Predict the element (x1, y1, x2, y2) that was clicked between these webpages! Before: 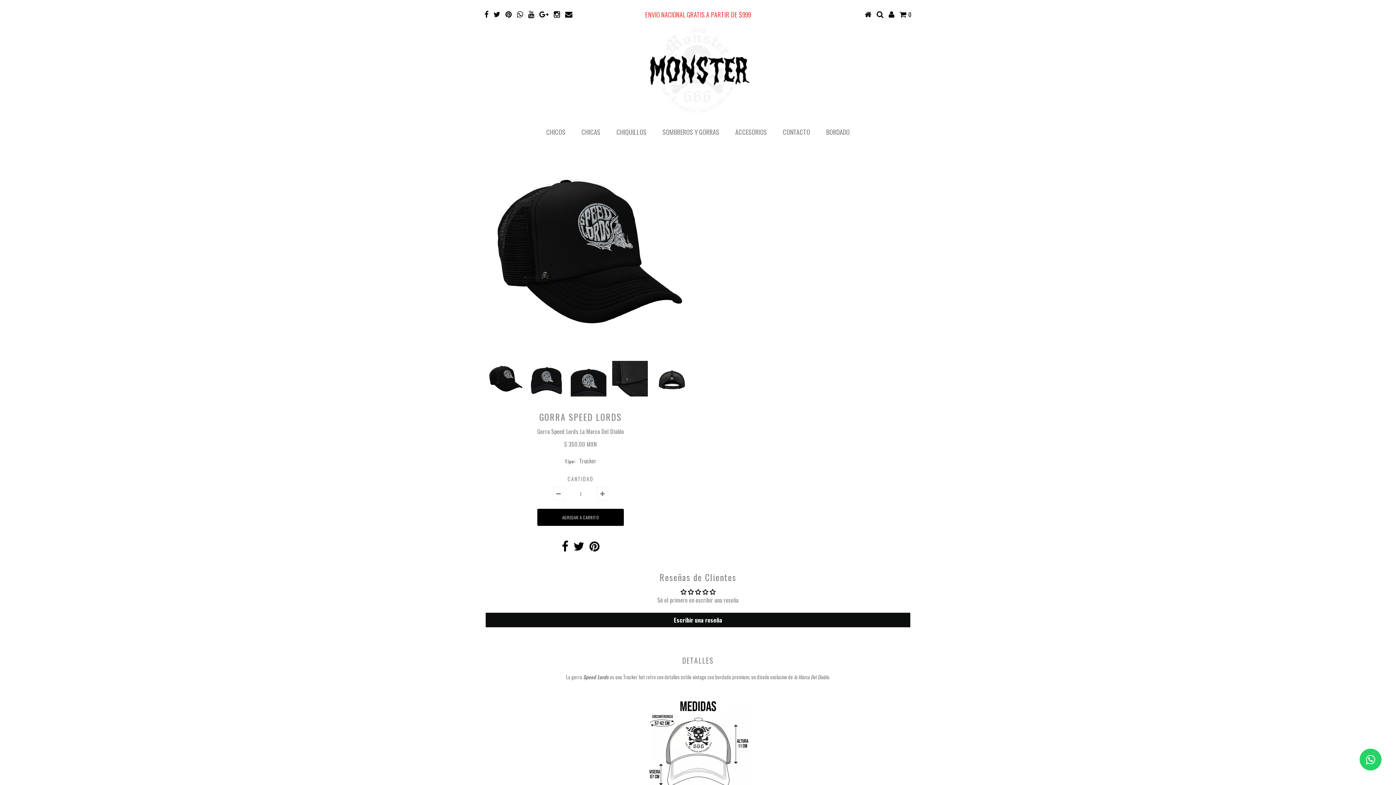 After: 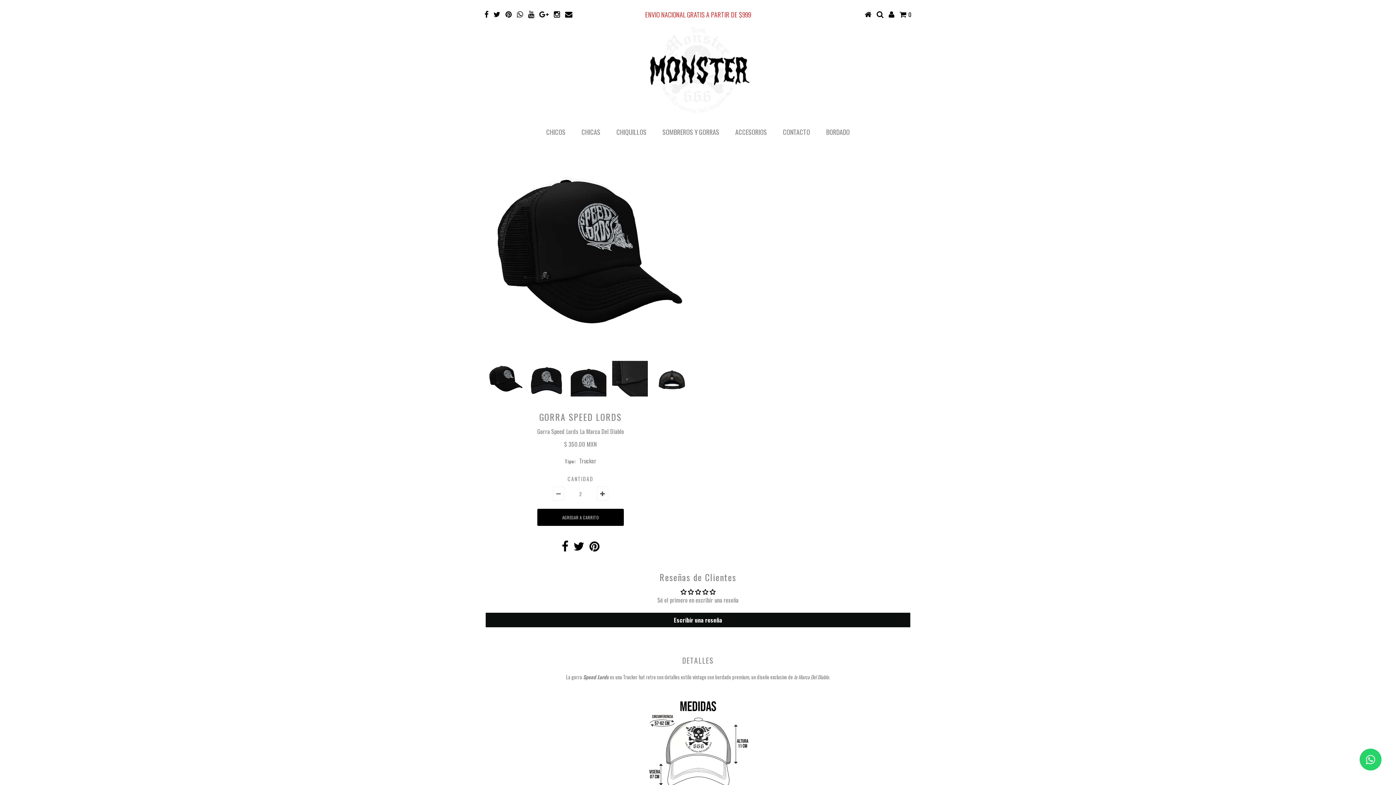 Action: bbox: (597, 487, 608, 500)